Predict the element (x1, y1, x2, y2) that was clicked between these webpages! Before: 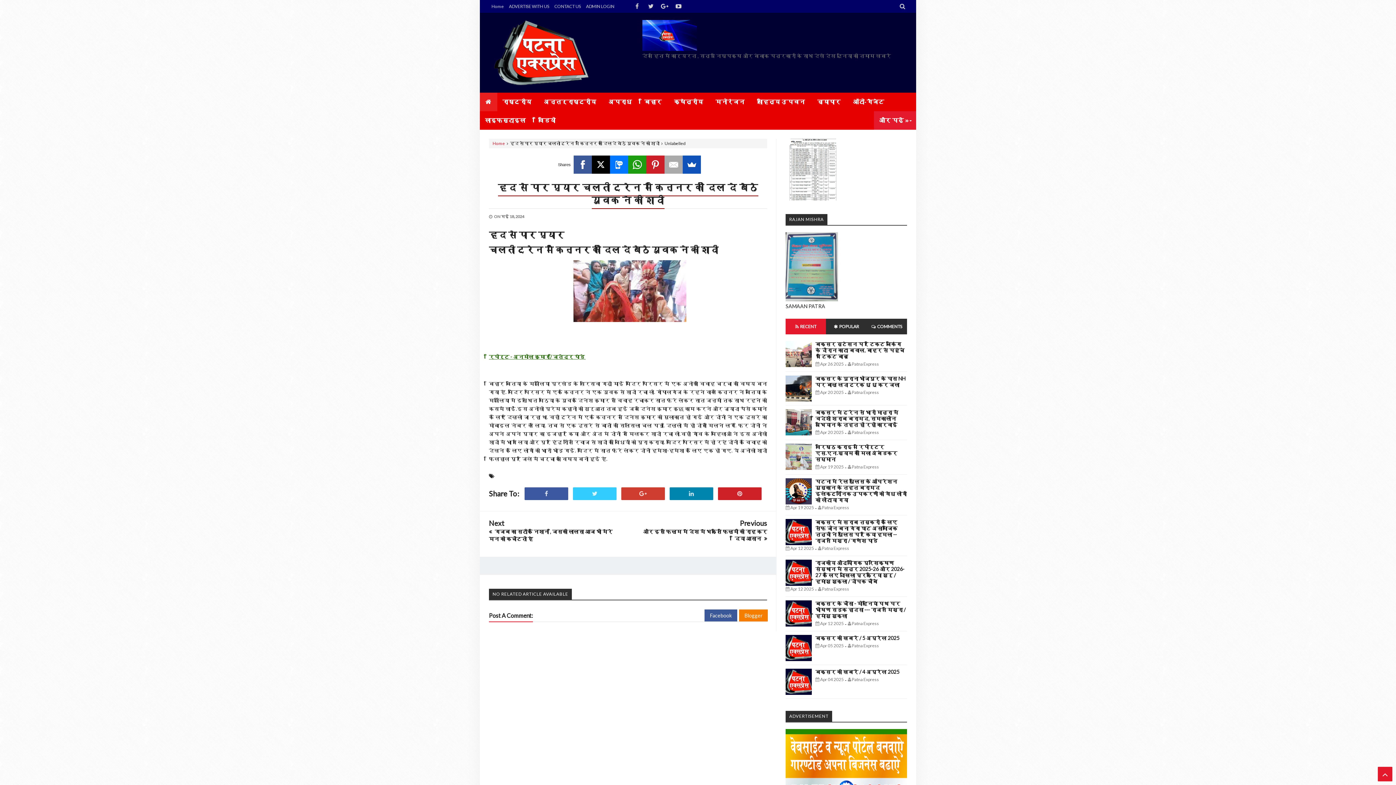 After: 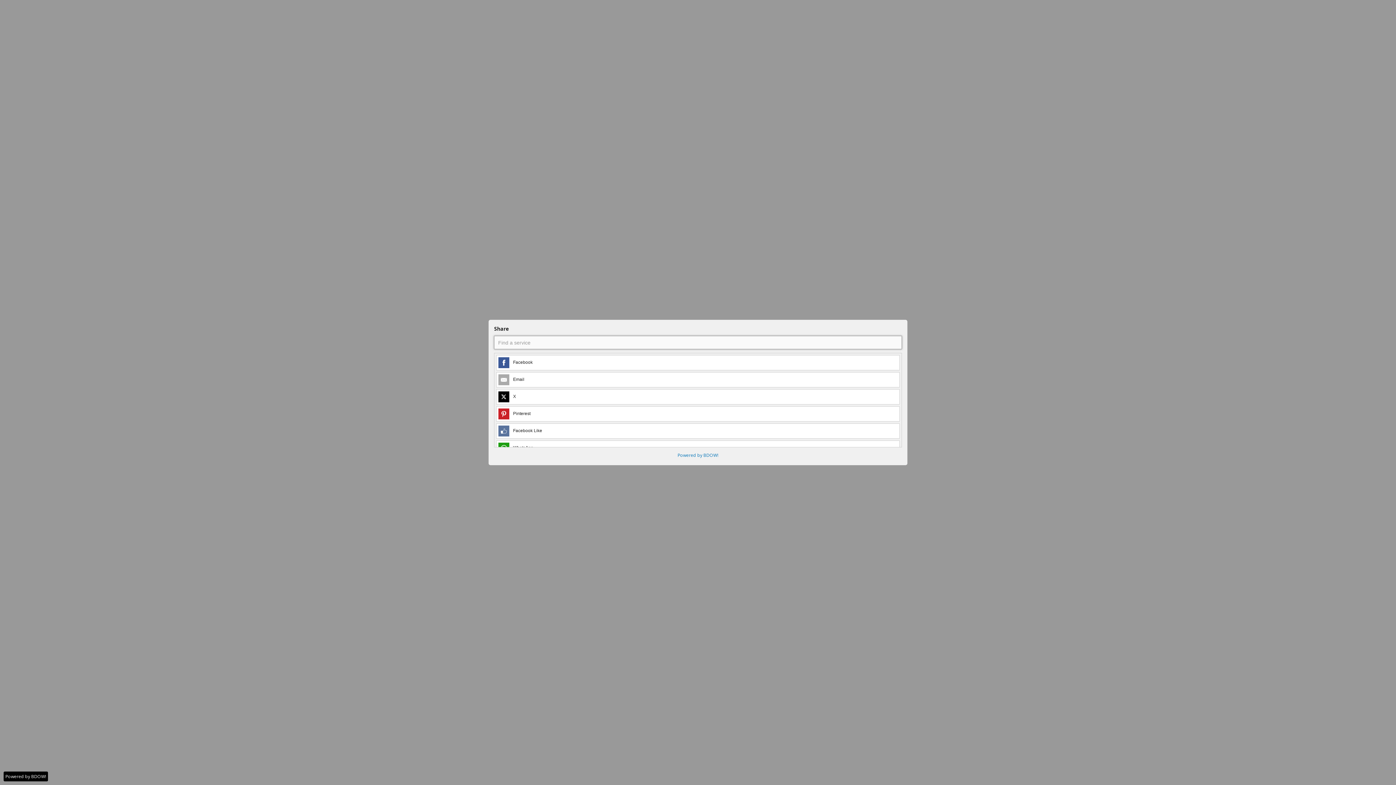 Action: bbox: (682, 155, 700, 173)